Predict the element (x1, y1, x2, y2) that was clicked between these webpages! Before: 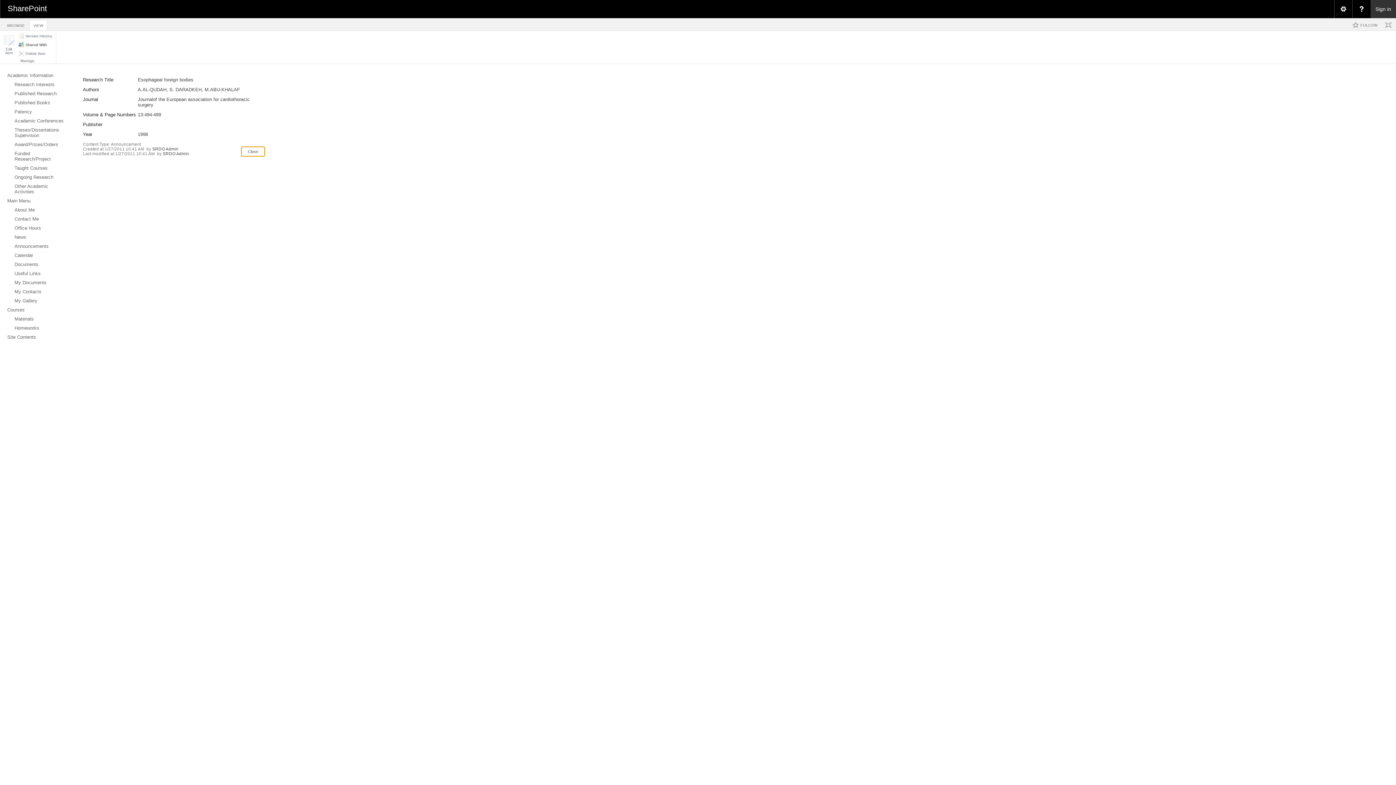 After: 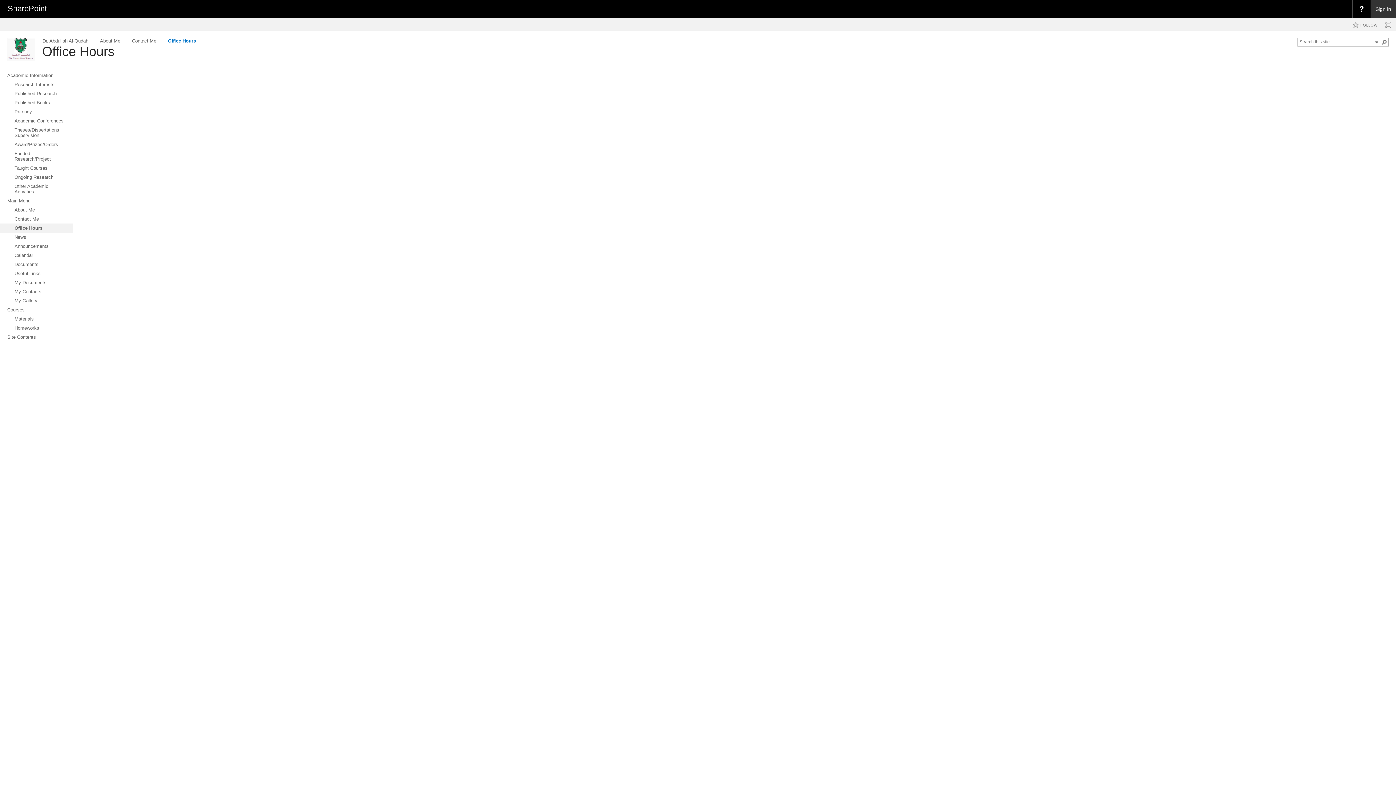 Action: label: Office Hours bbox: (0, 223, 72, 232)